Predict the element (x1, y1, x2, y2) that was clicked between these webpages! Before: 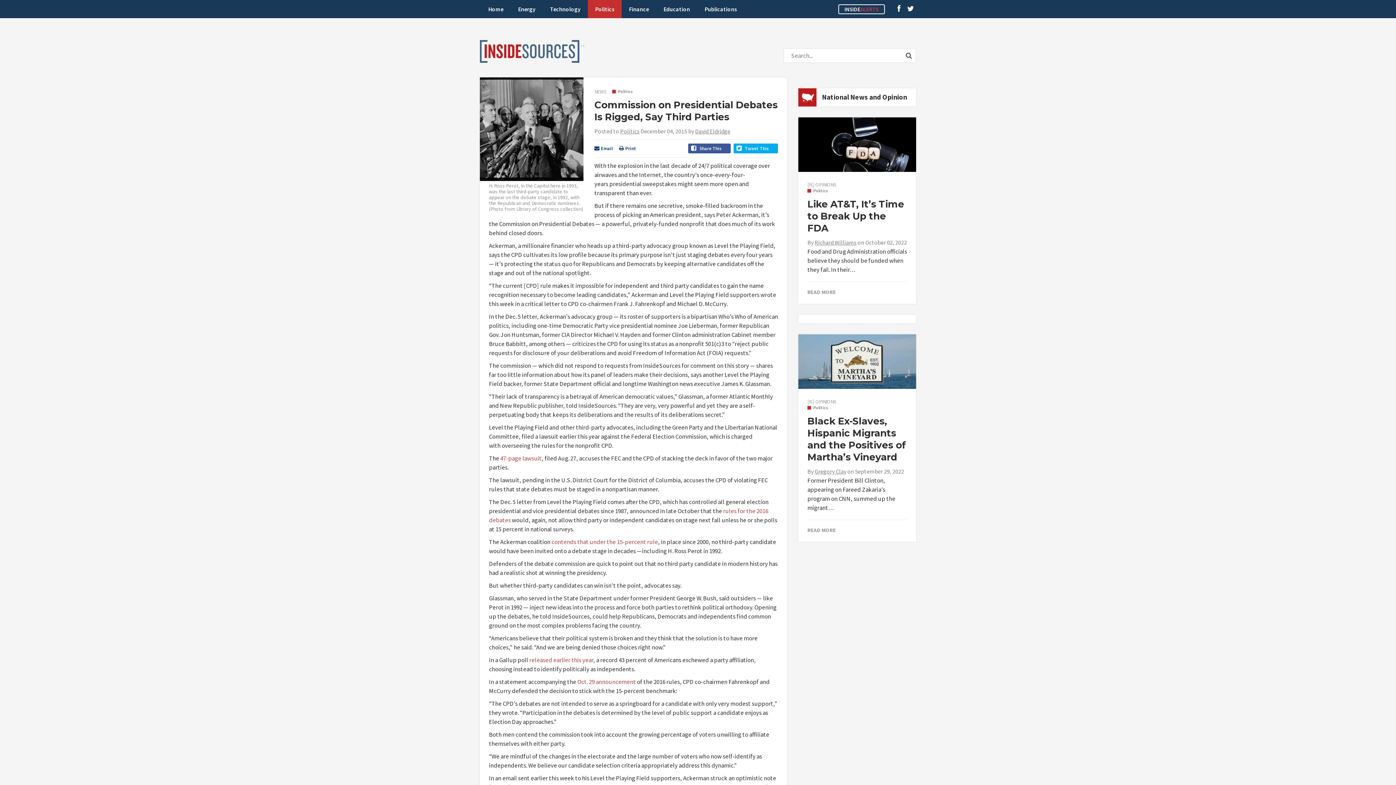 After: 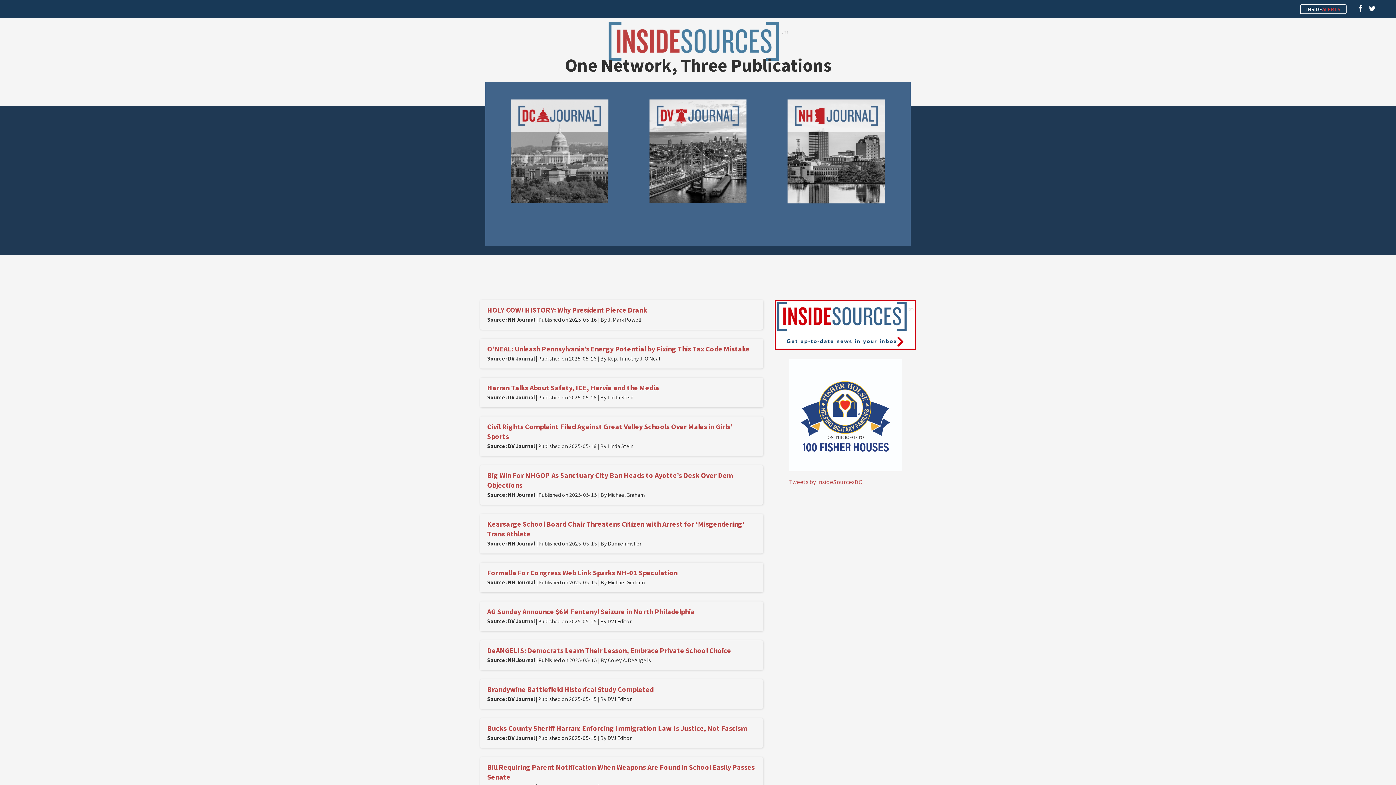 Action: label: InsideSources bbox: (480, 40, 584, 62)